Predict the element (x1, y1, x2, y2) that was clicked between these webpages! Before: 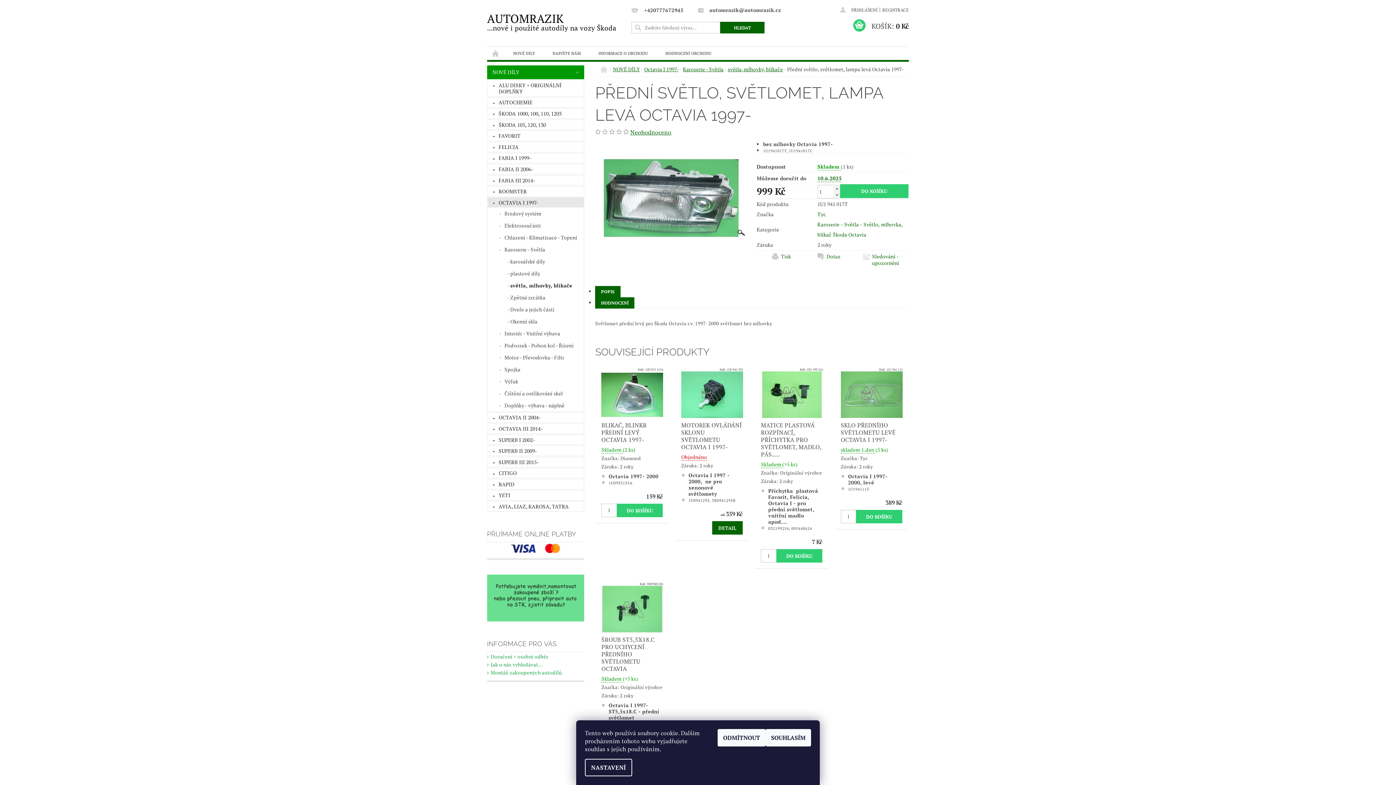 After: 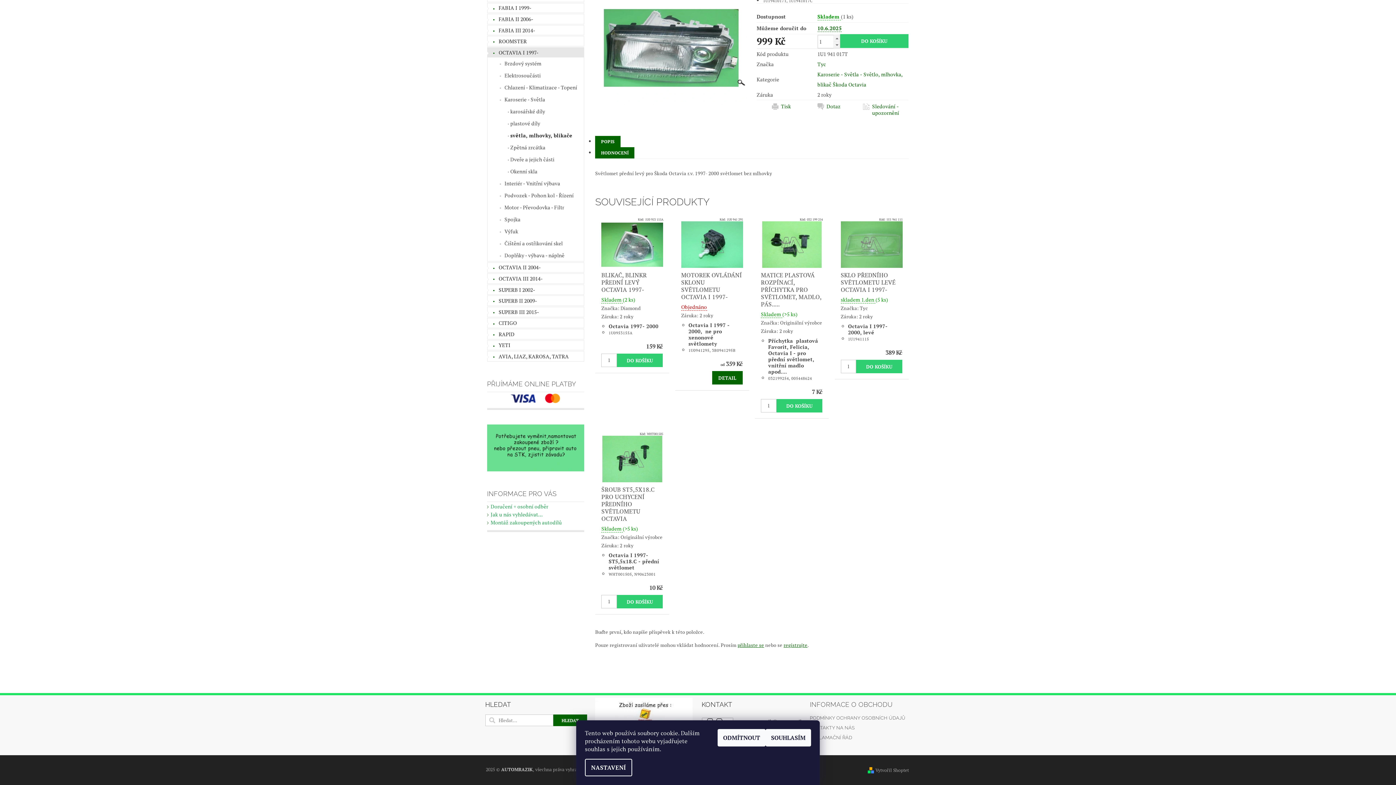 Action: bbox: (630, 128, 671, 136) label: Neohodnoceno